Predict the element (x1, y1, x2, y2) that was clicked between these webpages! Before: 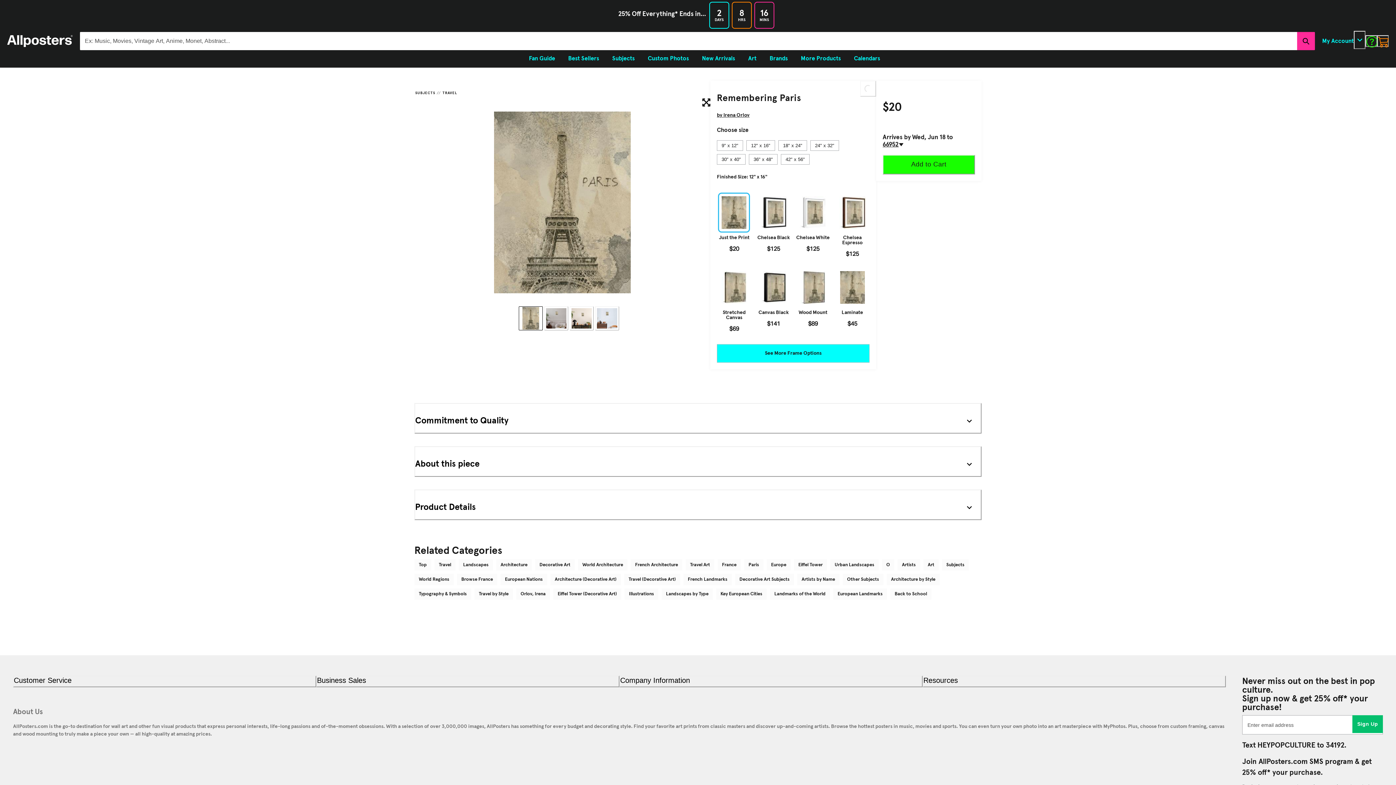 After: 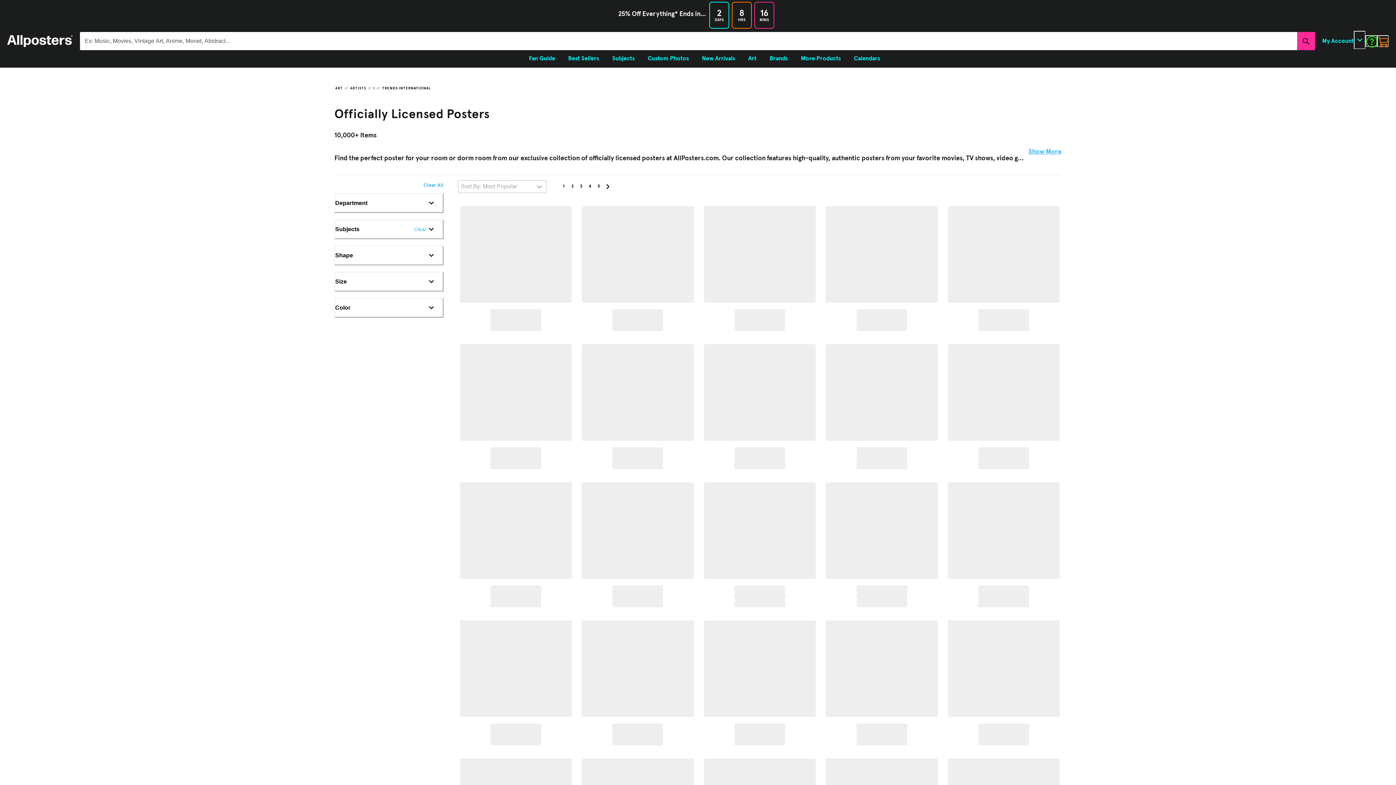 Action: label: Brands bbox: (763, 51, 794, 65)